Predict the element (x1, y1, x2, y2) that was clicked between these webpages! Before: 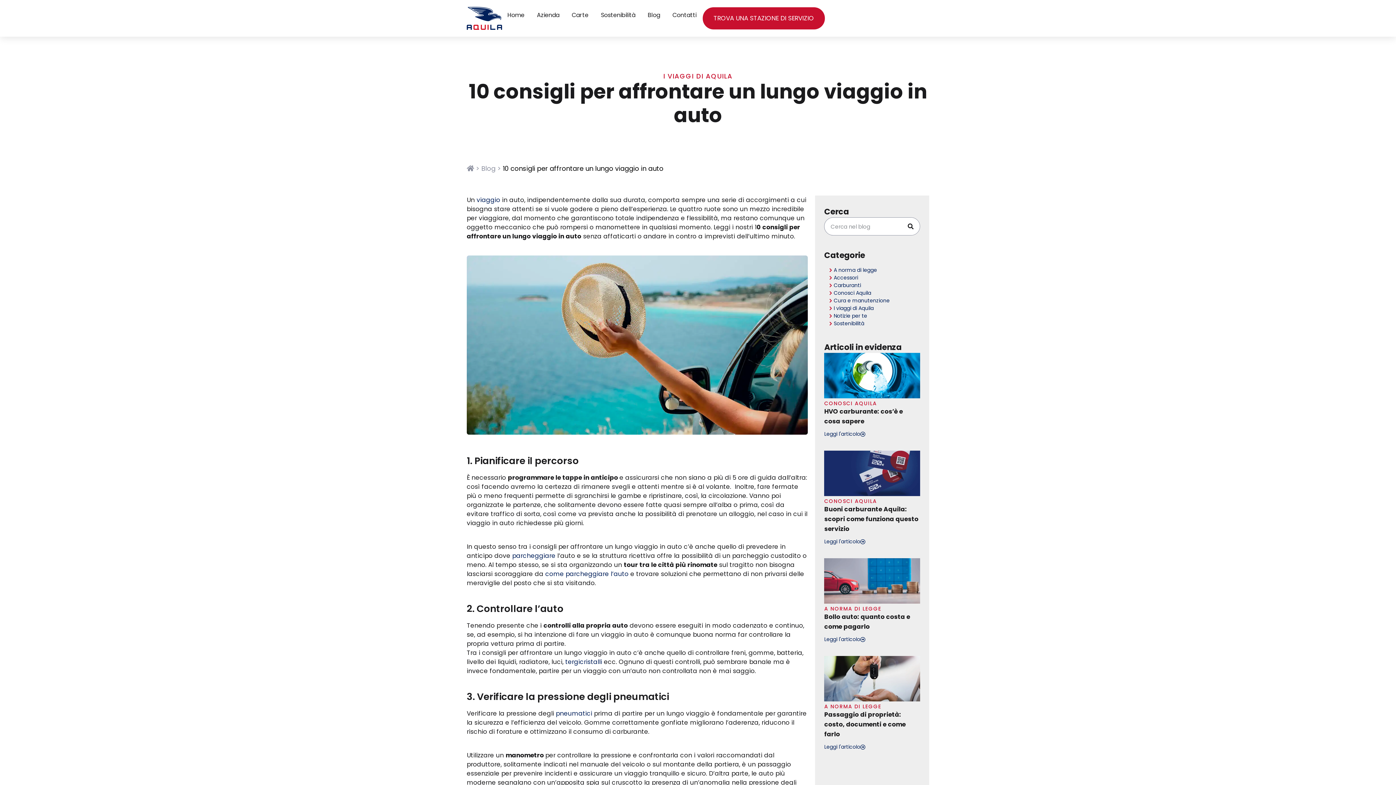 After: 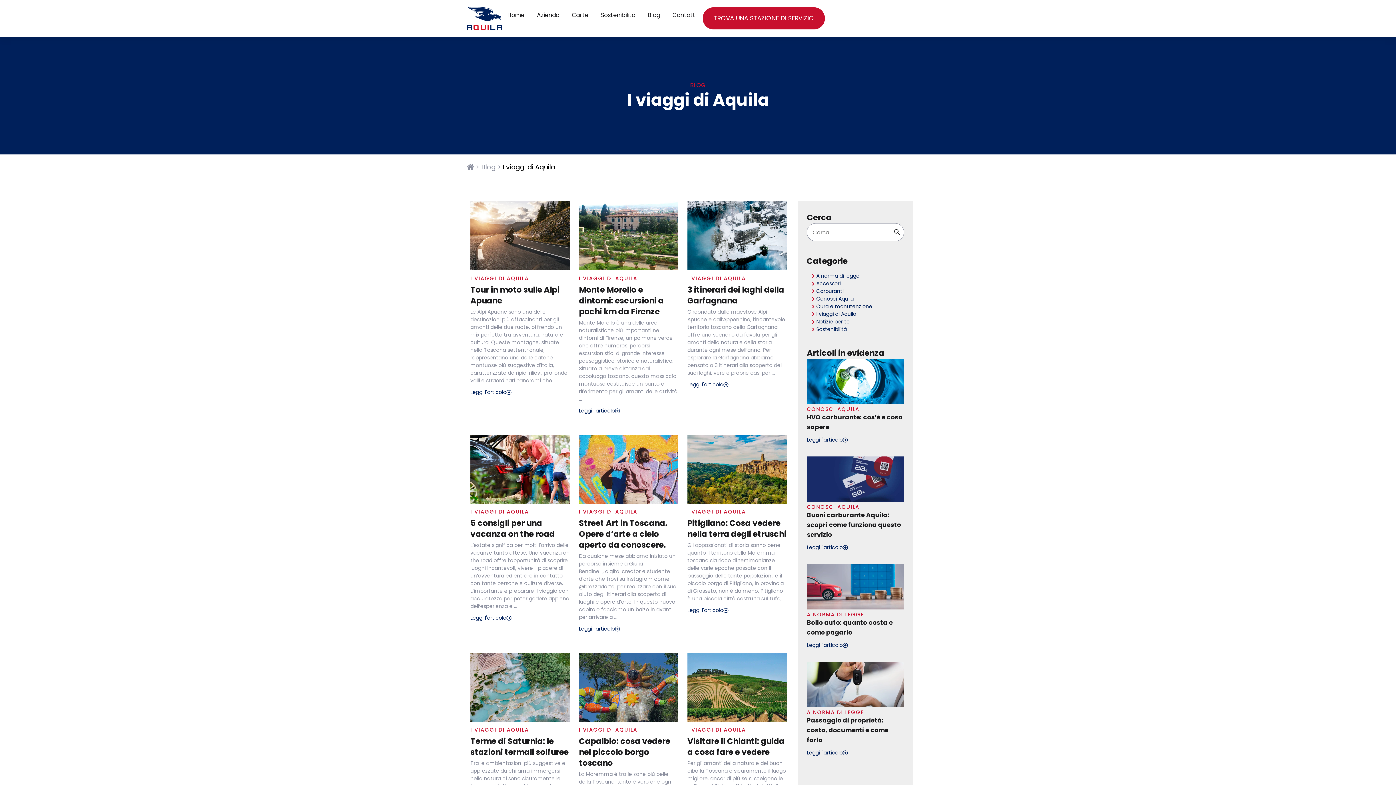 Action: label: I viaggi di Aquila bbox: (833, 304, 873, 312)